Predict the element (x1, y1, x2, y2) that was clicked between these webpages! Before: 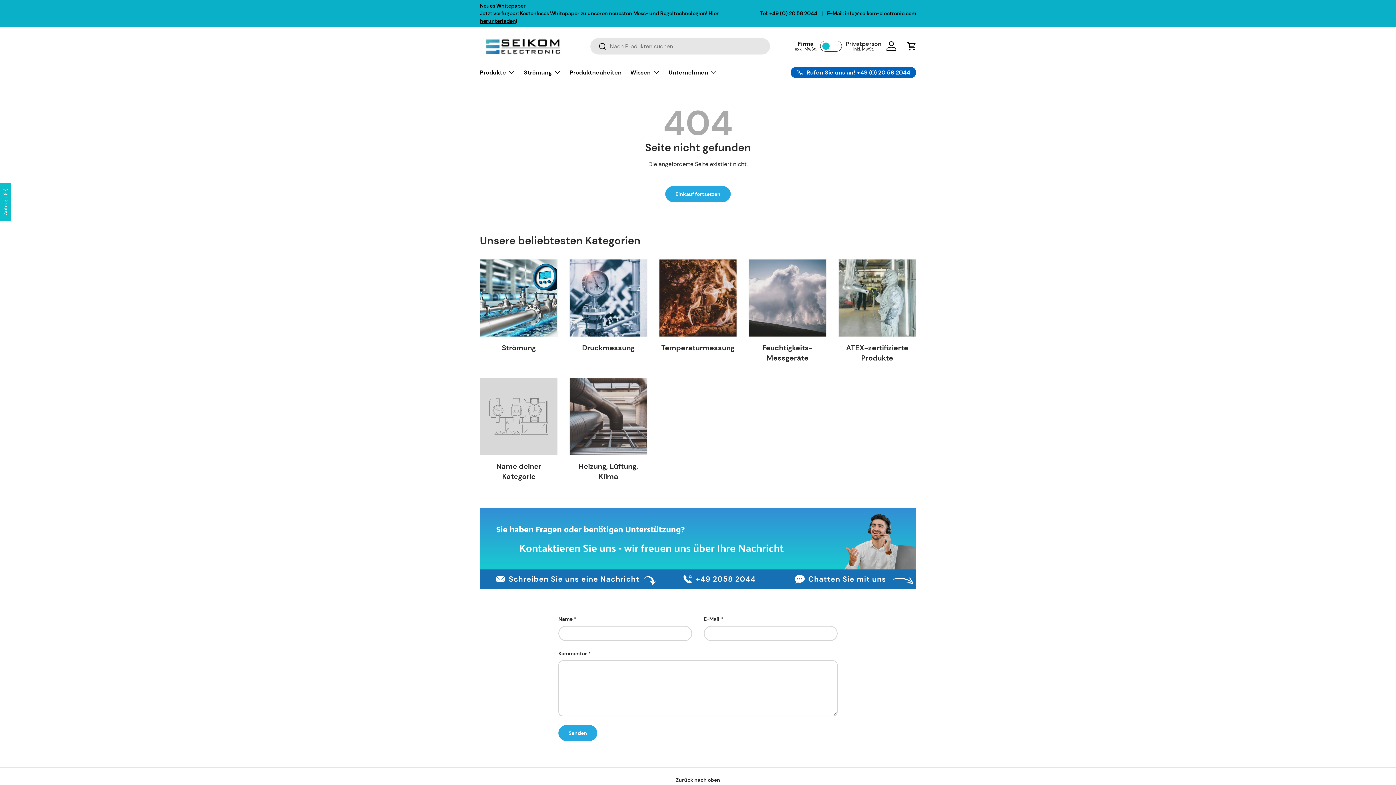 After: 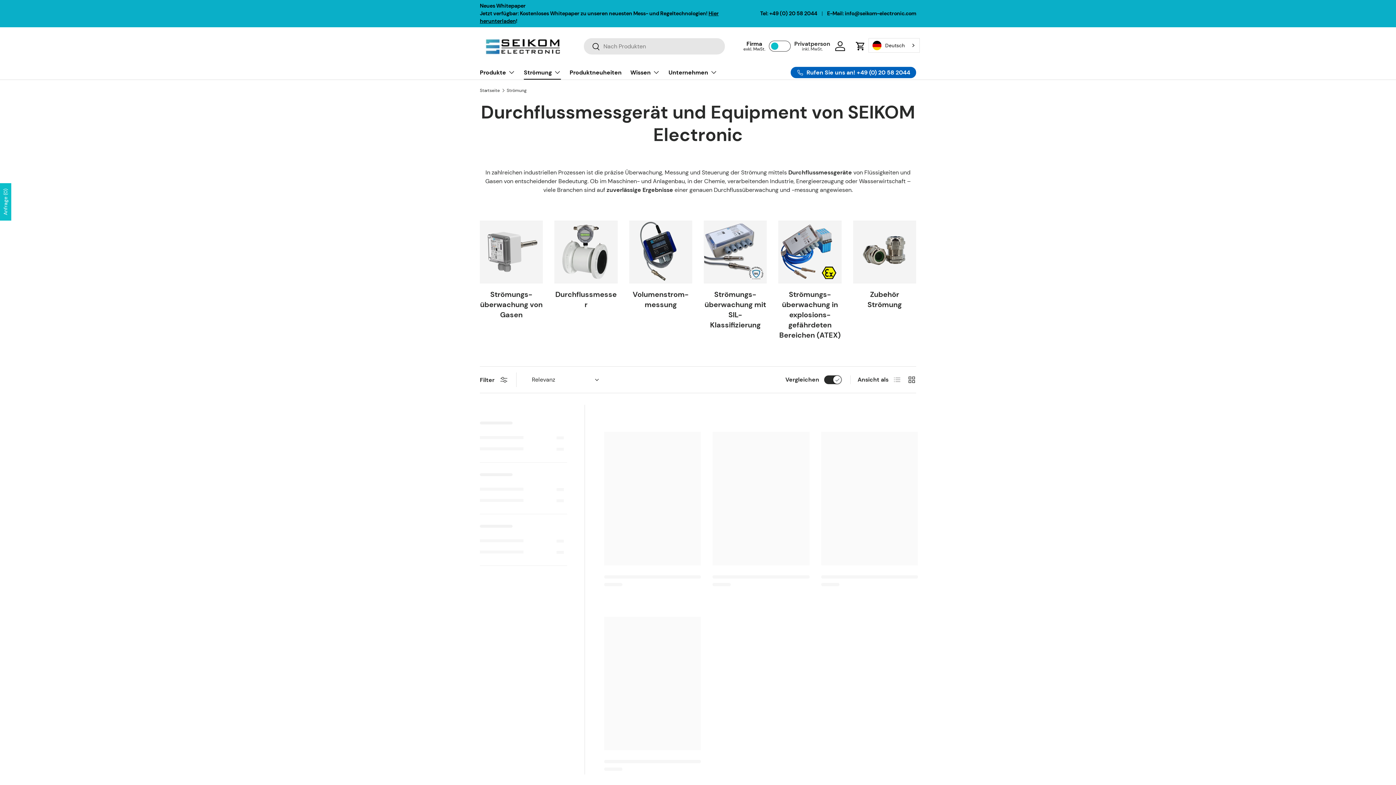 Action: label: Strömung bbox: (501, 343, 536, 352)